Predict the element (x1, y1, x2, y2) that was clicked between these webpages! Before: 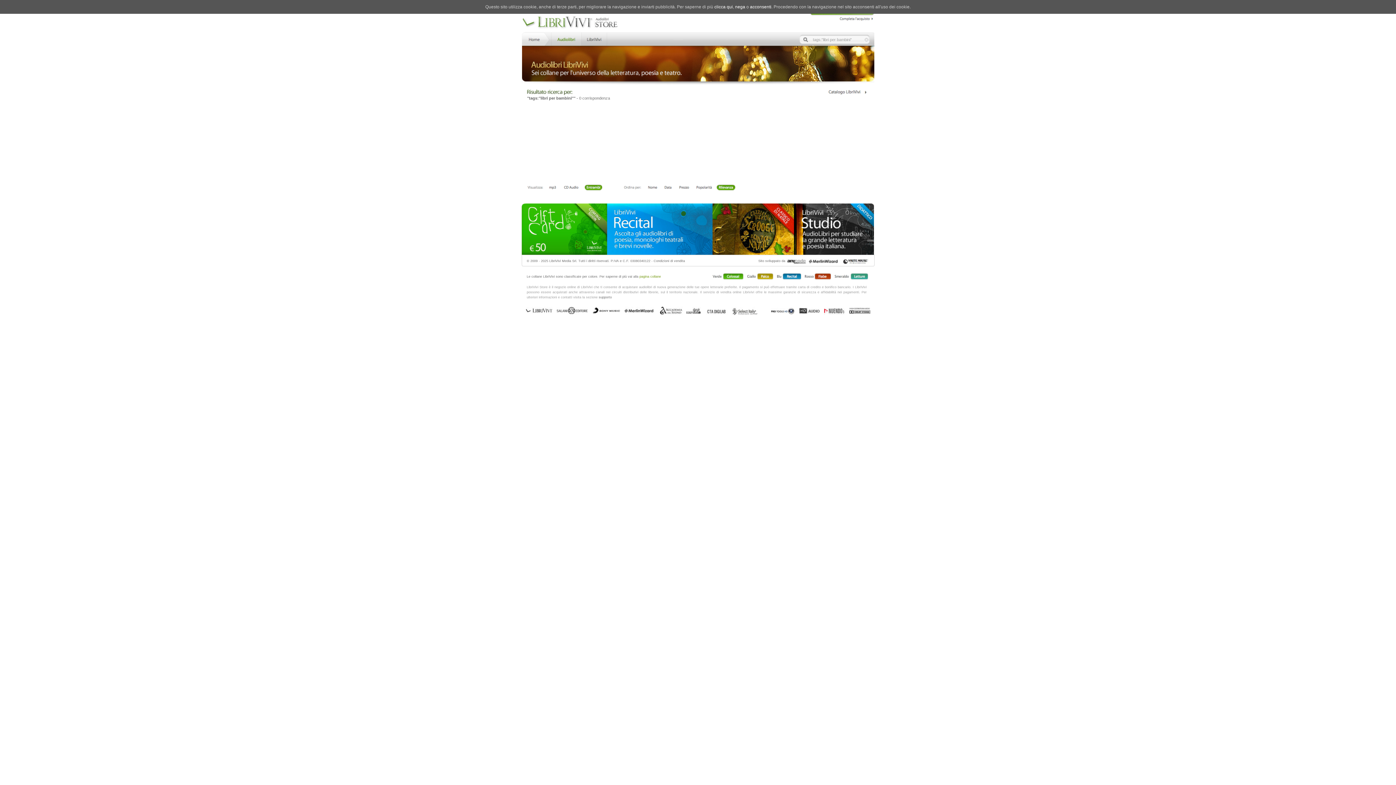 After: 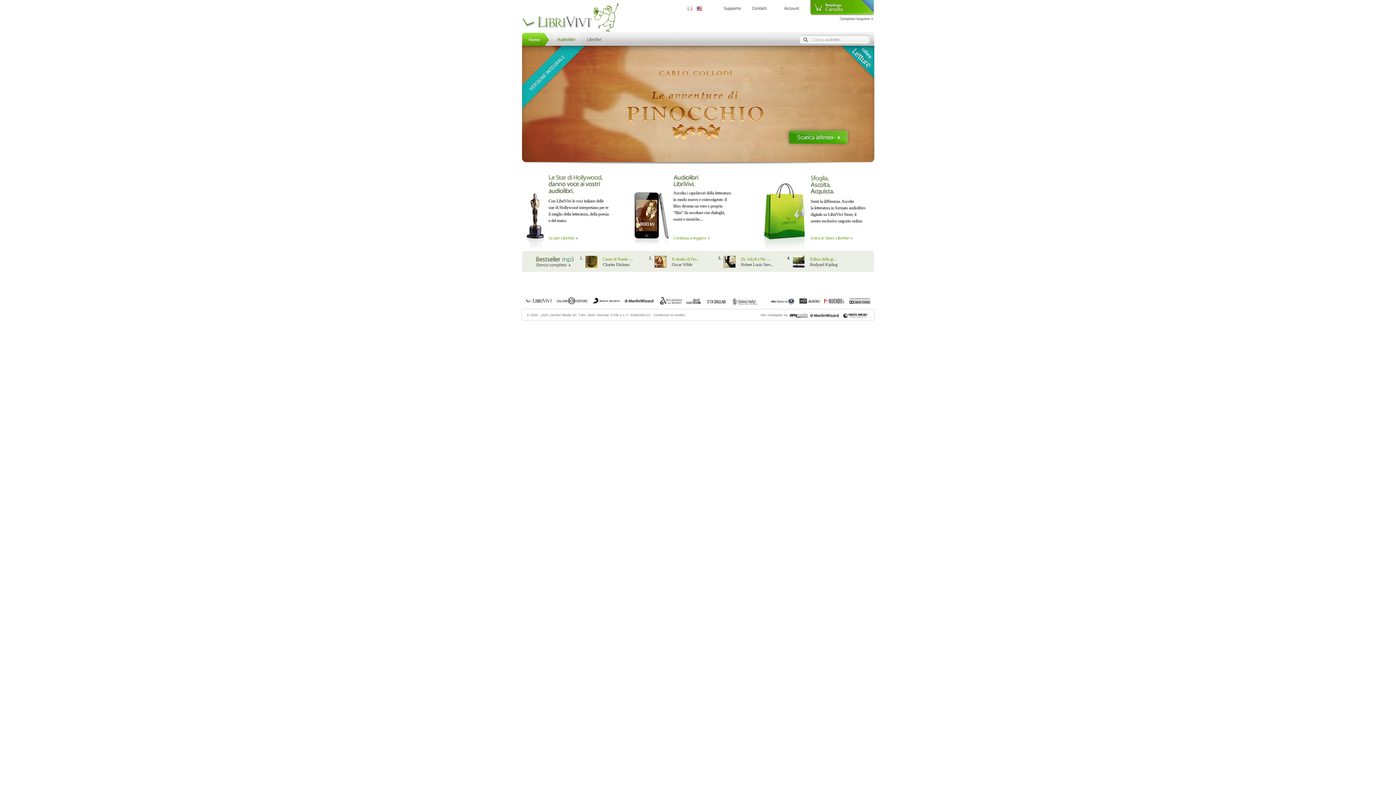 Action: label: Home LibriVivi bbox: (521, 31, 550, 45)